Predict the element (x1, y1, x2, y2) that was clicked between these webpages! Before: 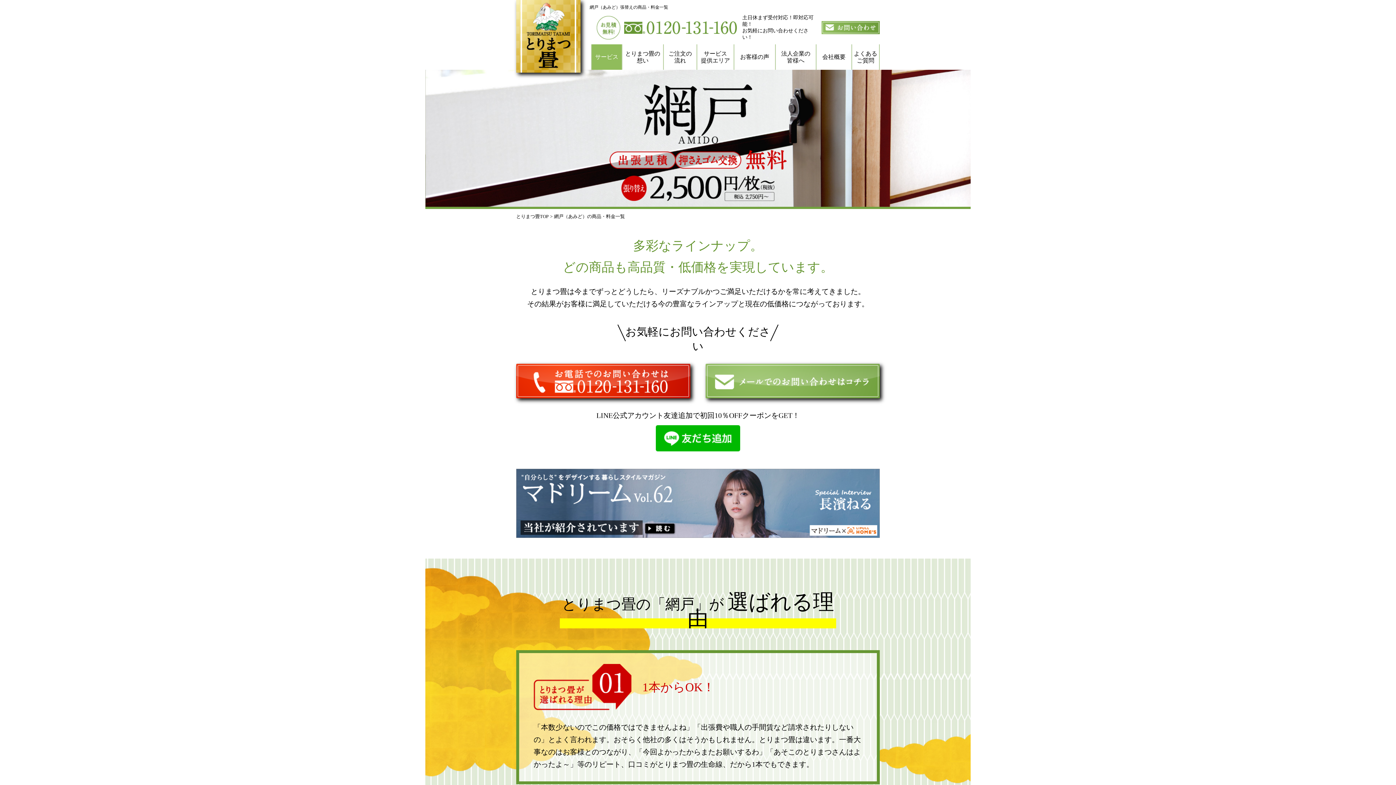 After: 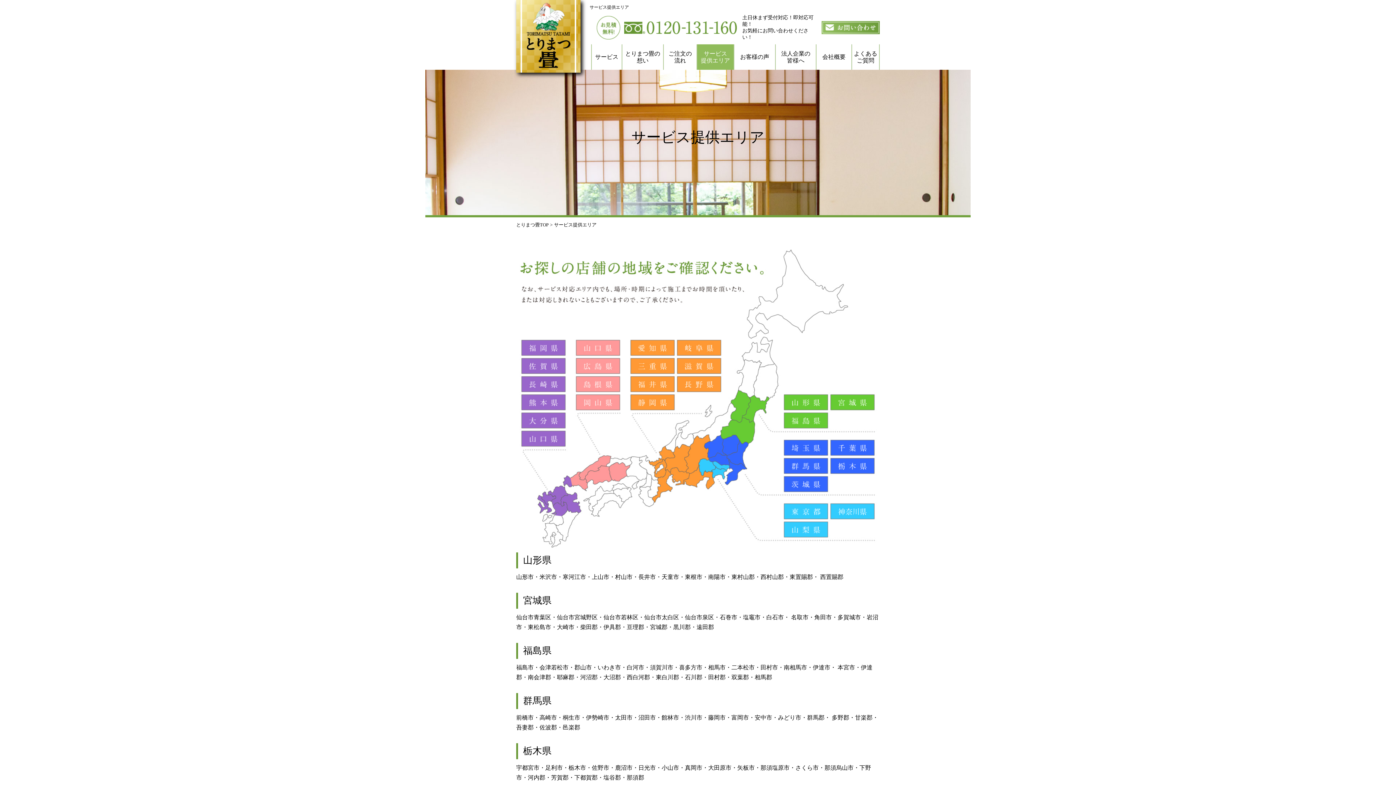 Action: bbox: (697, 44, 733, 69) label: サービス
提供エリア